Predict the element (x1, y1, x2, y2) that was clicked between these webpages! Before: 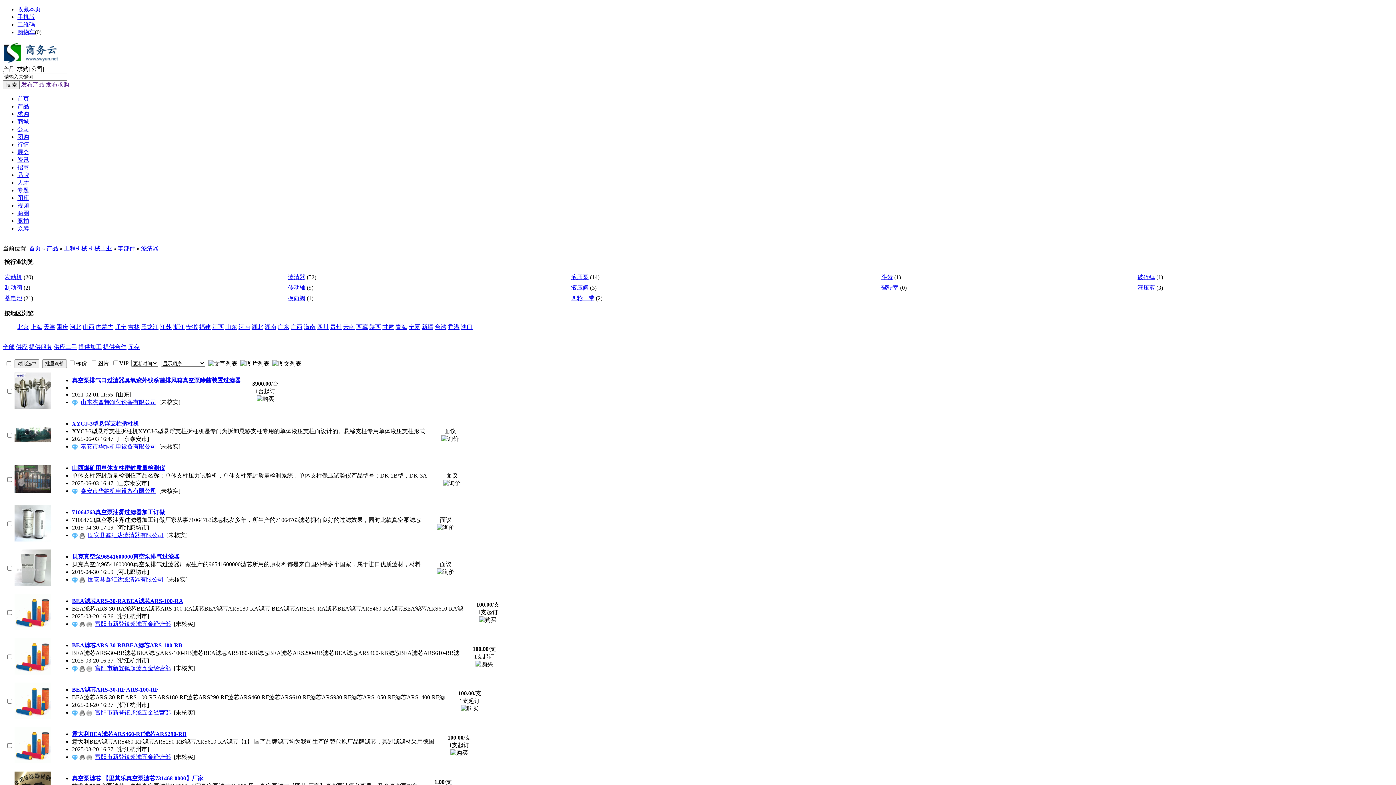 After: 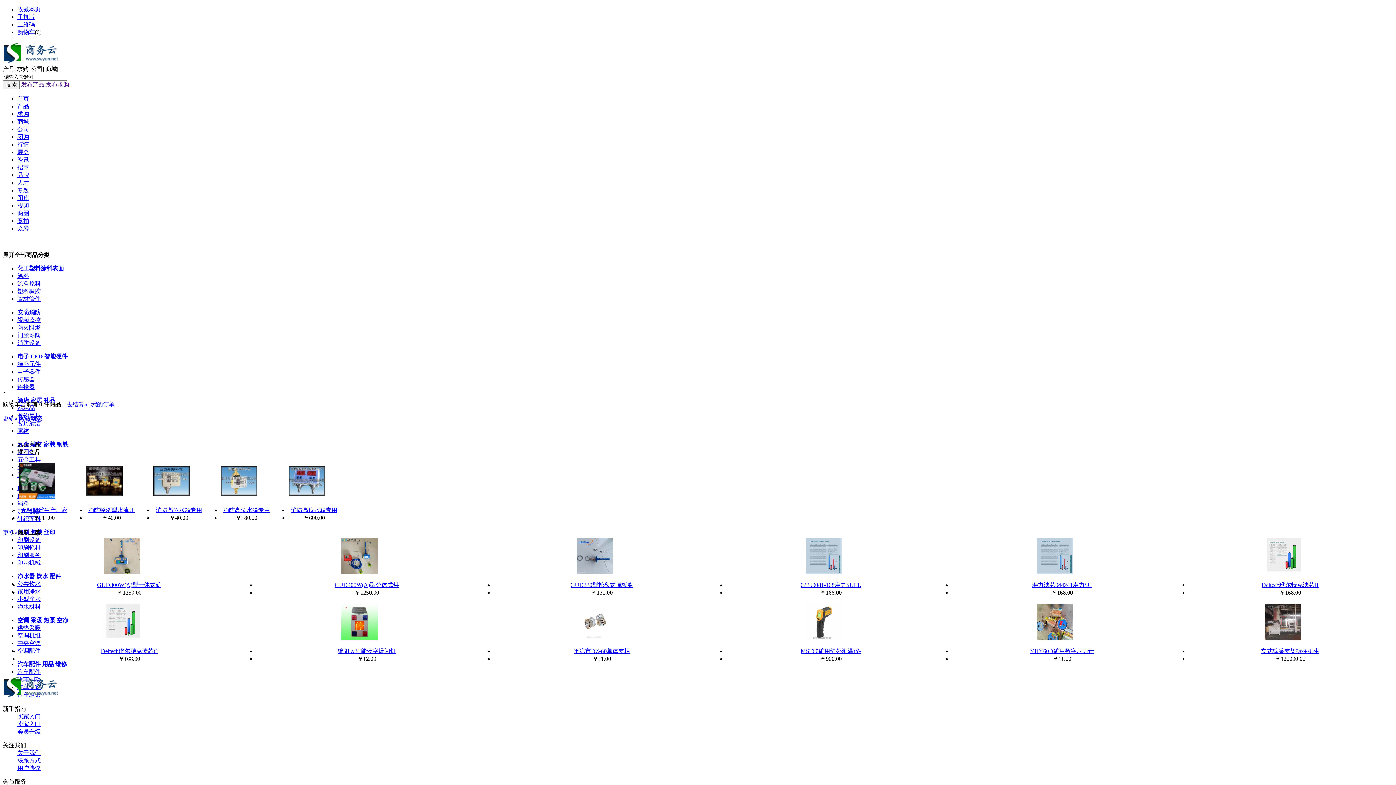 Action: bbox: (17, 118, 29, 124) label: 商城